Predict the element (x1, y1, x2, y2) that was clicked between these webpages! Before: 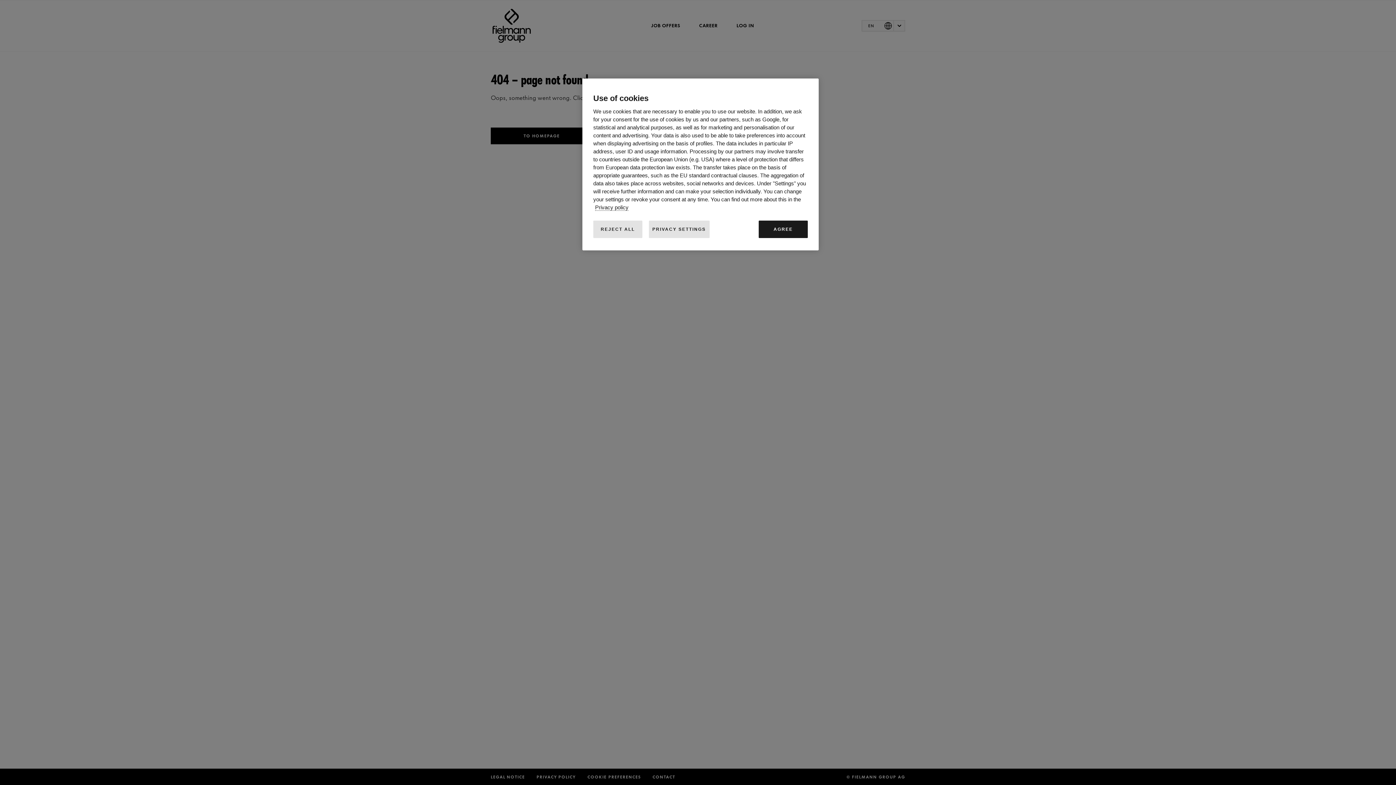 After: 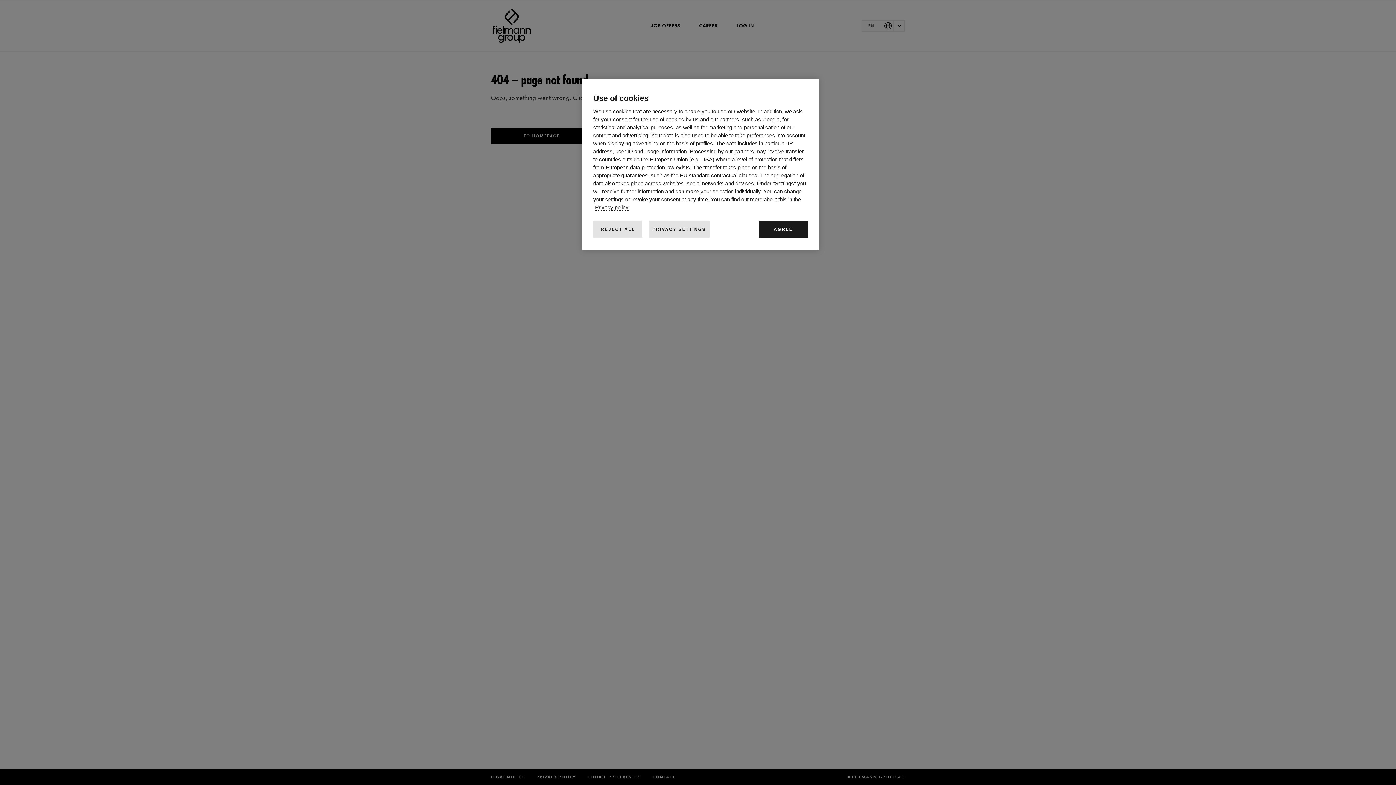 Action: bbox: (595, 204, 628, 210) label: More information about your privacy, opens in a new tab